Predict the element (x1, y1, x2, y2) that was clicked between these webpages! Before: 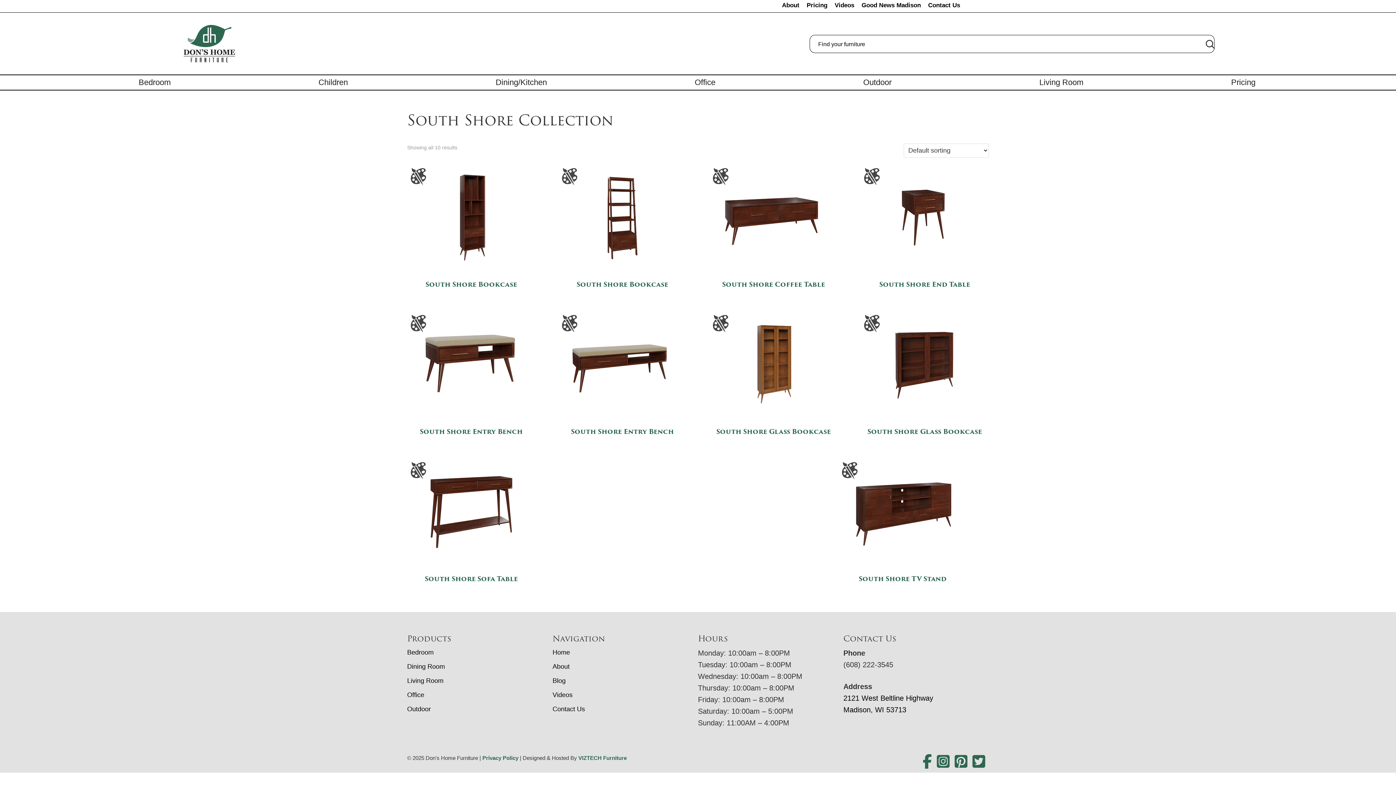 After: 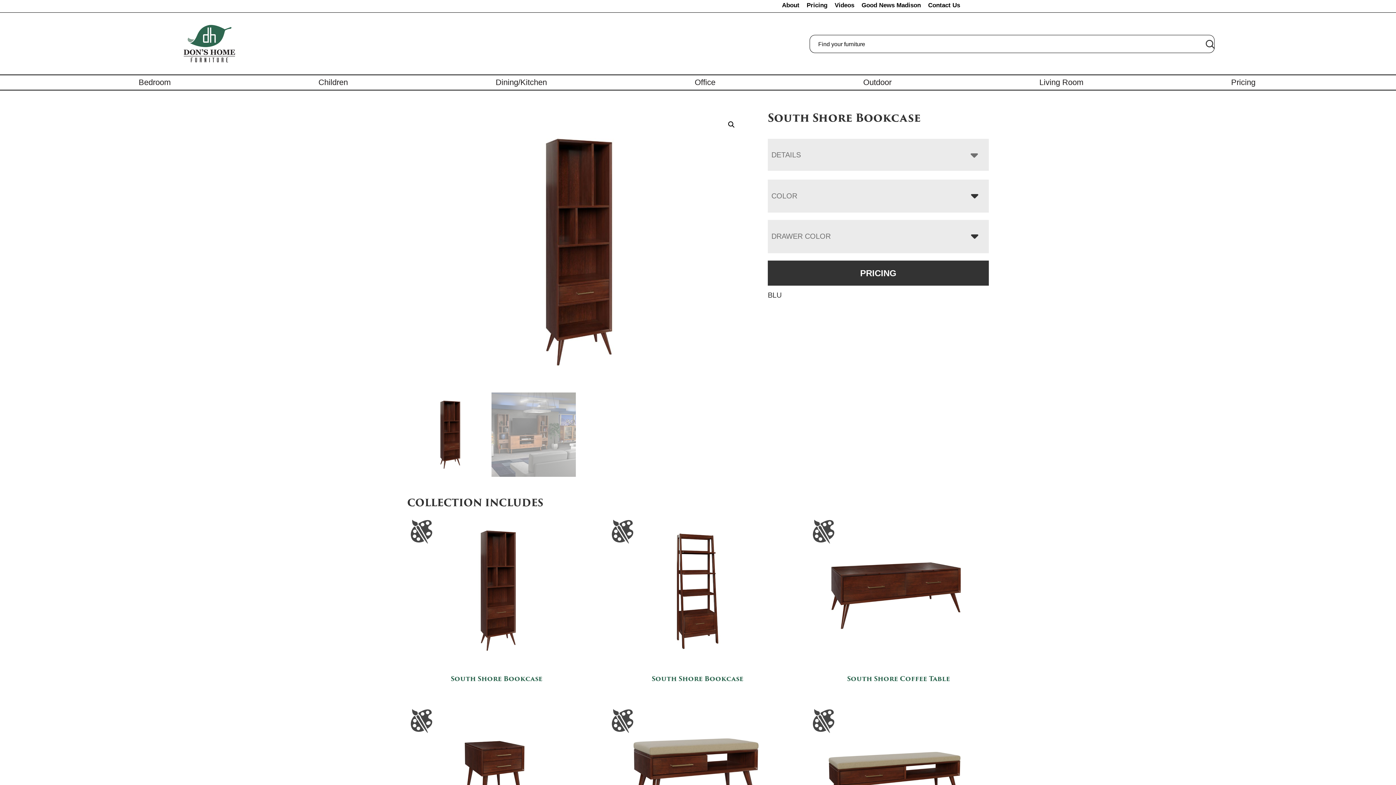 Action: bbox: (407, 164, 535, 291) label: South Shore Bookcase